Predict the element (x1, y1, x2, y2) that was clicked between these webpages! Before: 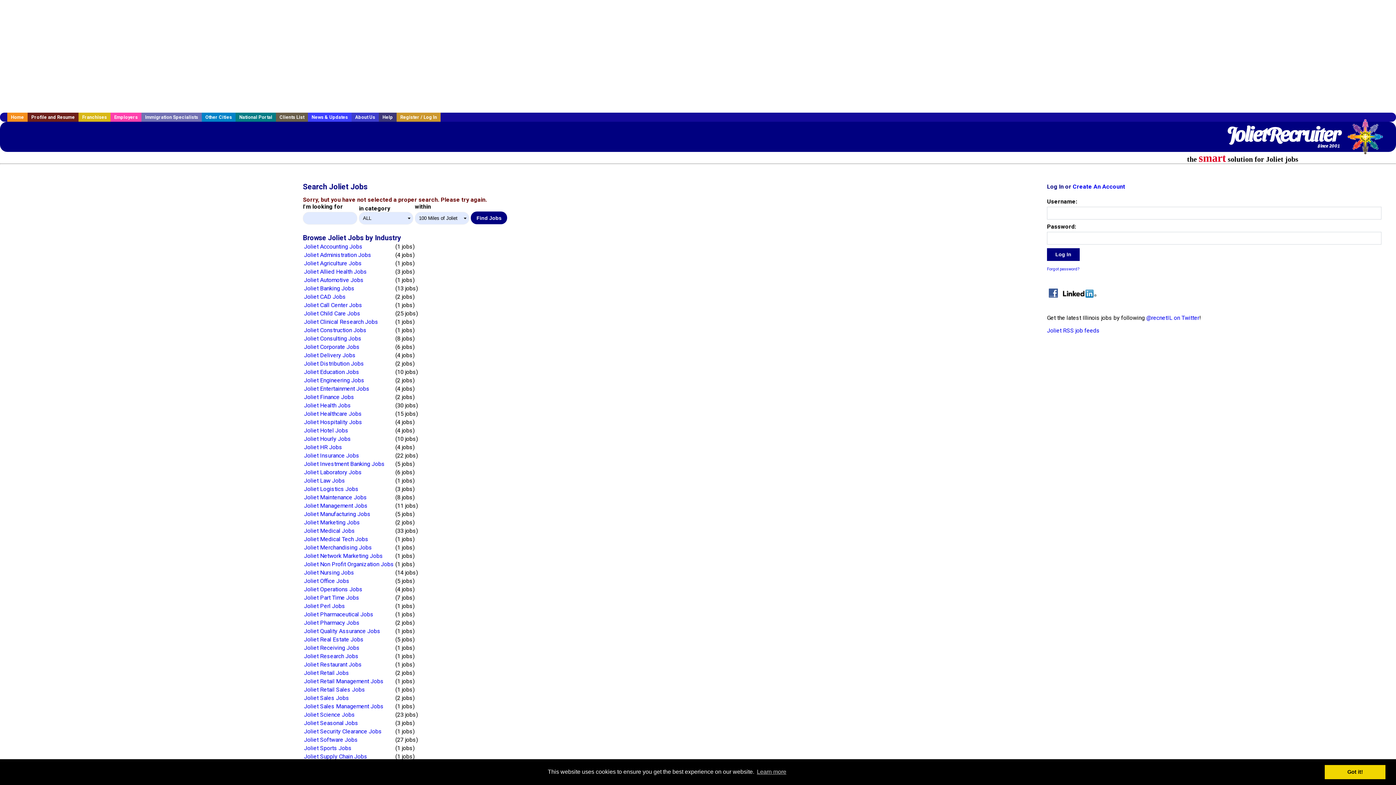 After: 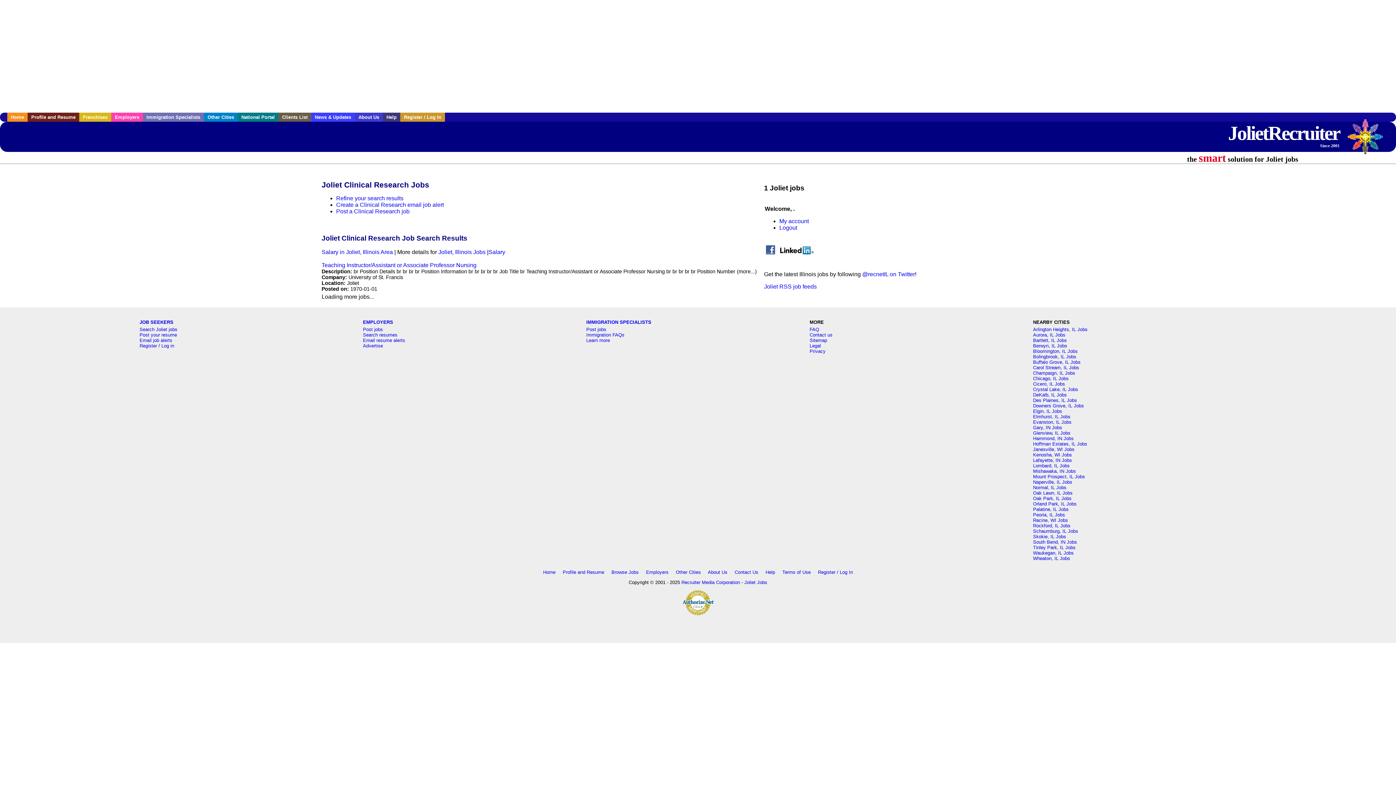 Action: bbox: (304, 318, 378, 325) label: Joliet Clinical Research Jobs